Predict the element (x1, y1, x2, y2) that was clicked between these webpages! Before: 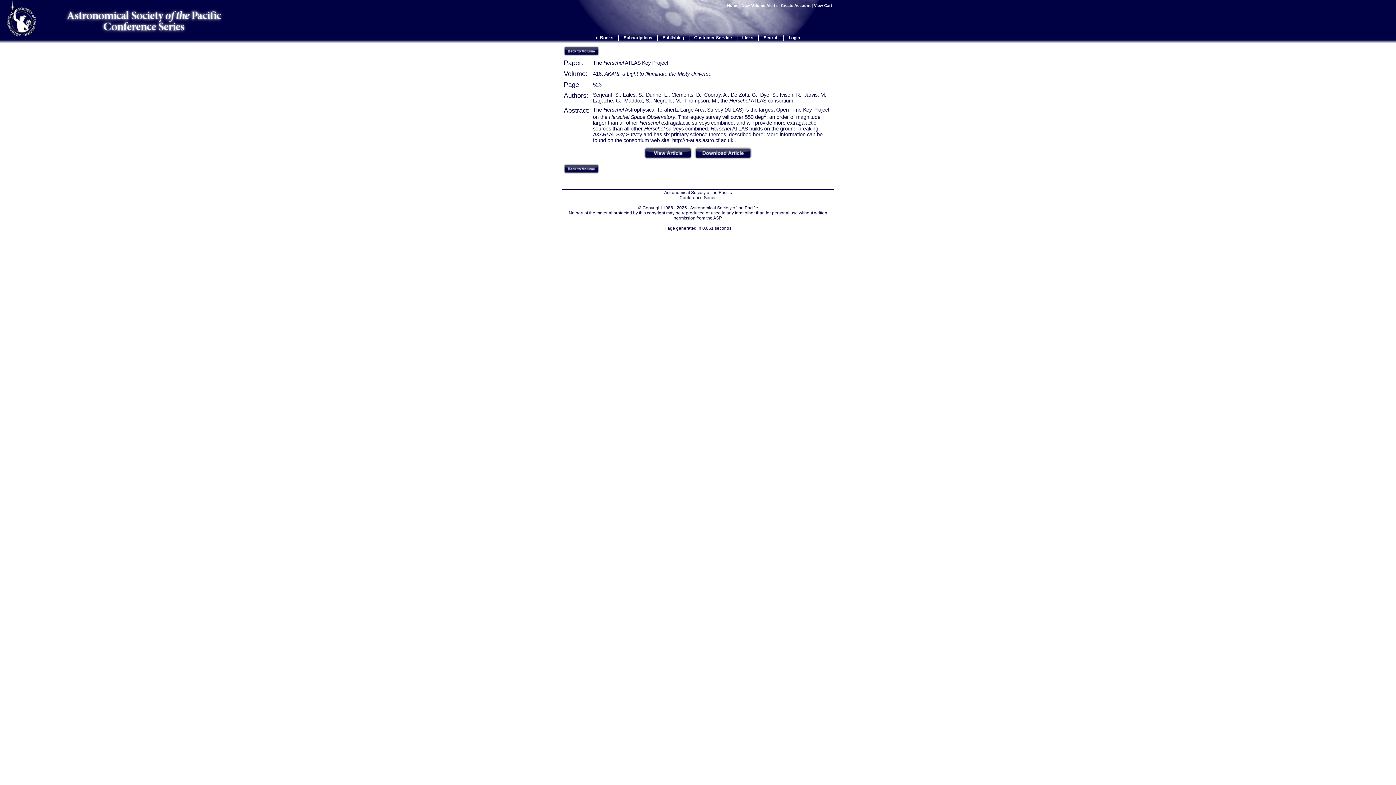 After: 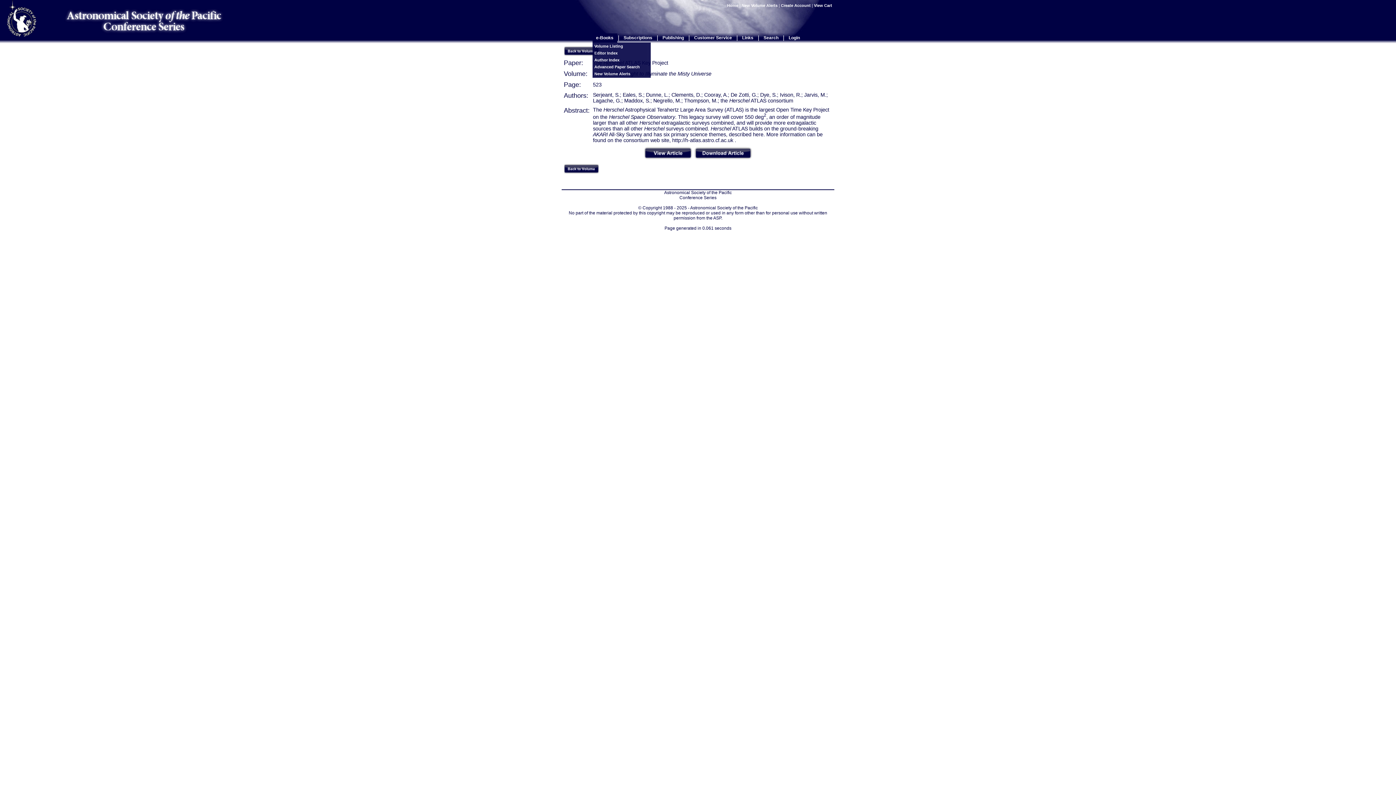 Action: label: e-Books bbox: (596, 35, 613, 40)